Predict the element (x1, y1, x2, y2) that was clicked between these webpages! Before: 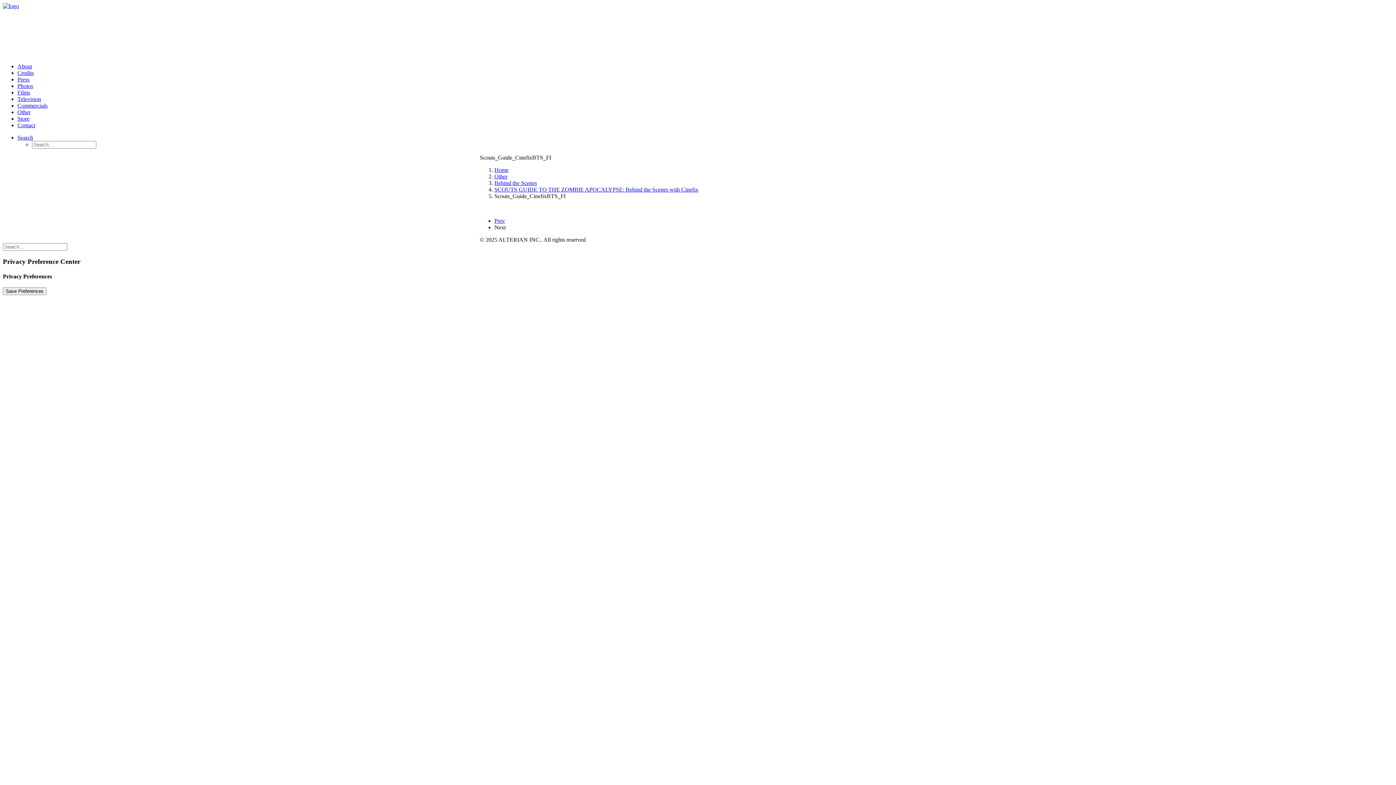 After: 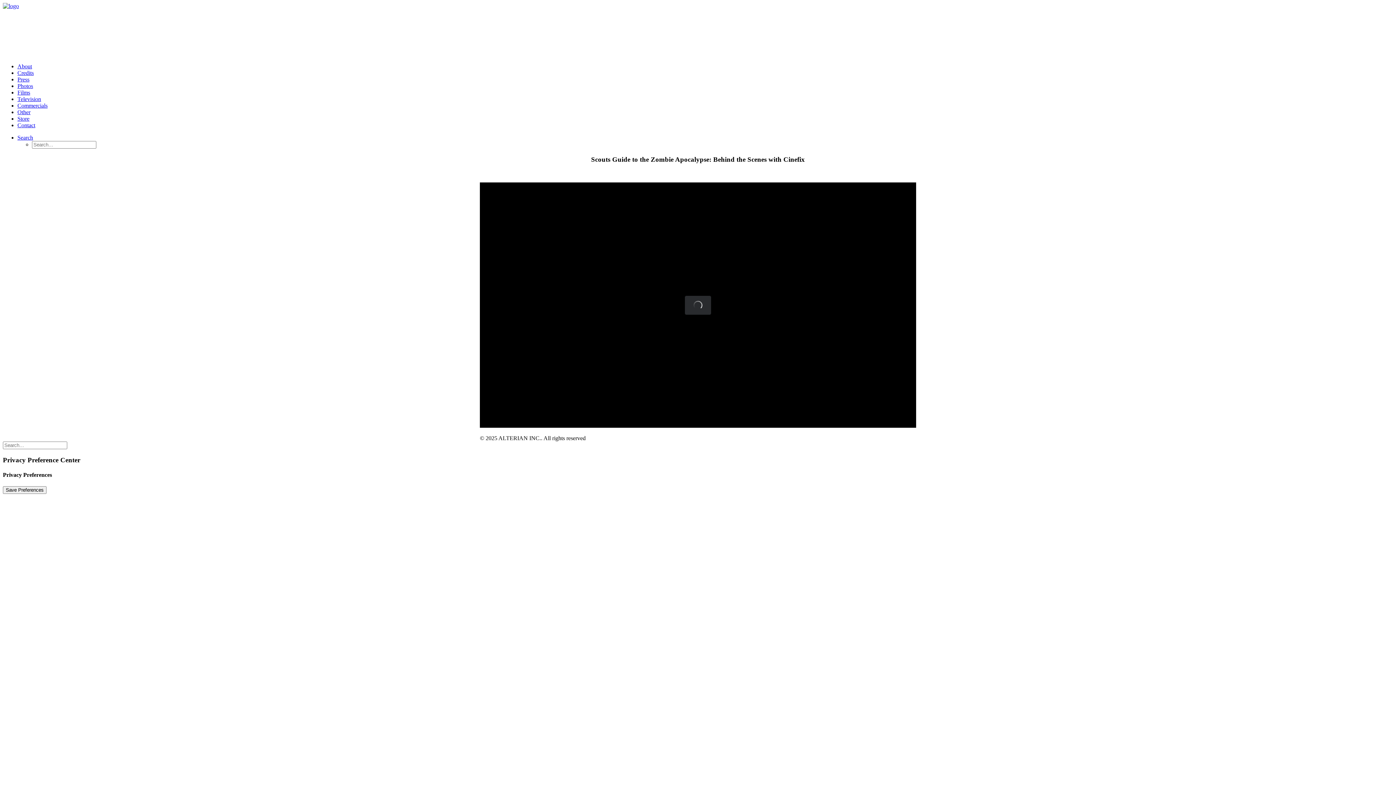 Action: label: Prev bbox: (494, 217, 505, 224)